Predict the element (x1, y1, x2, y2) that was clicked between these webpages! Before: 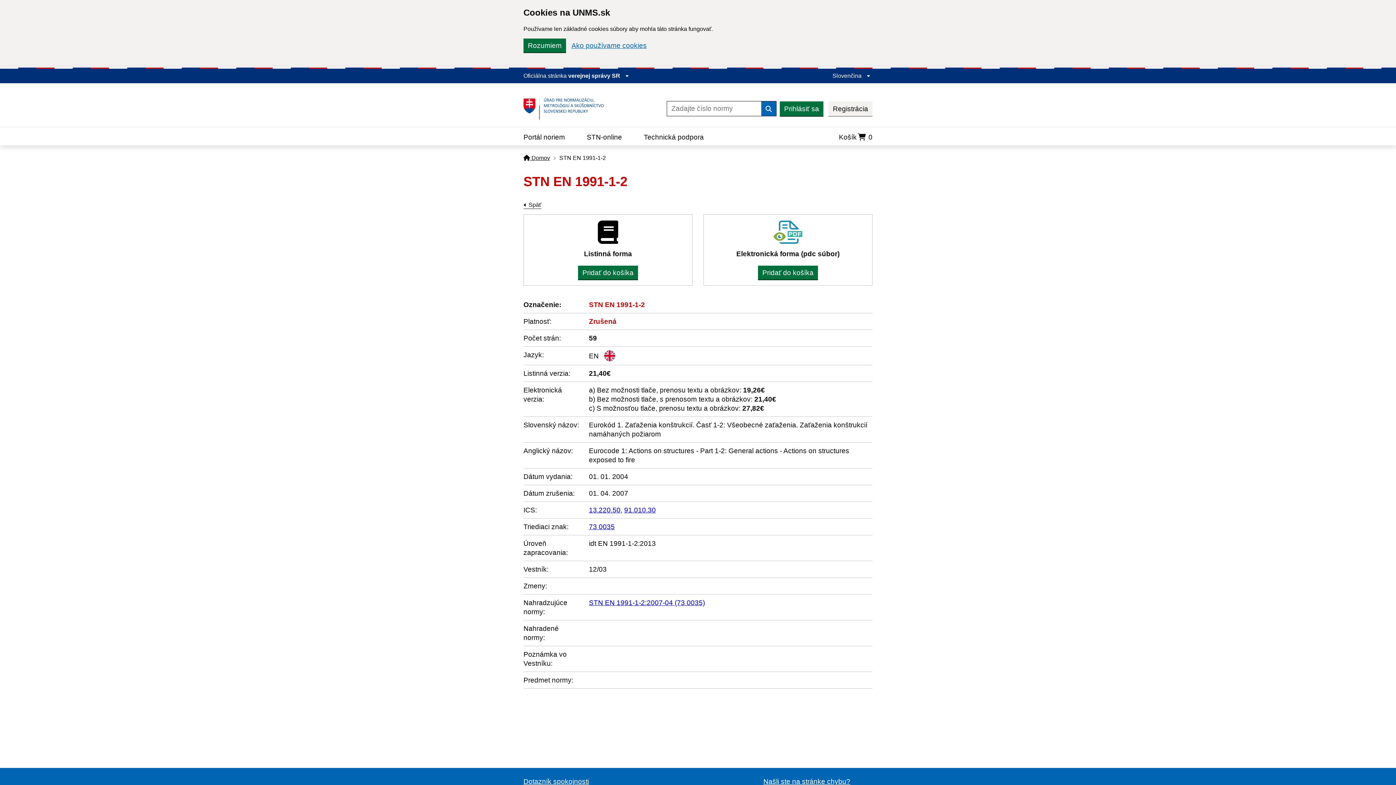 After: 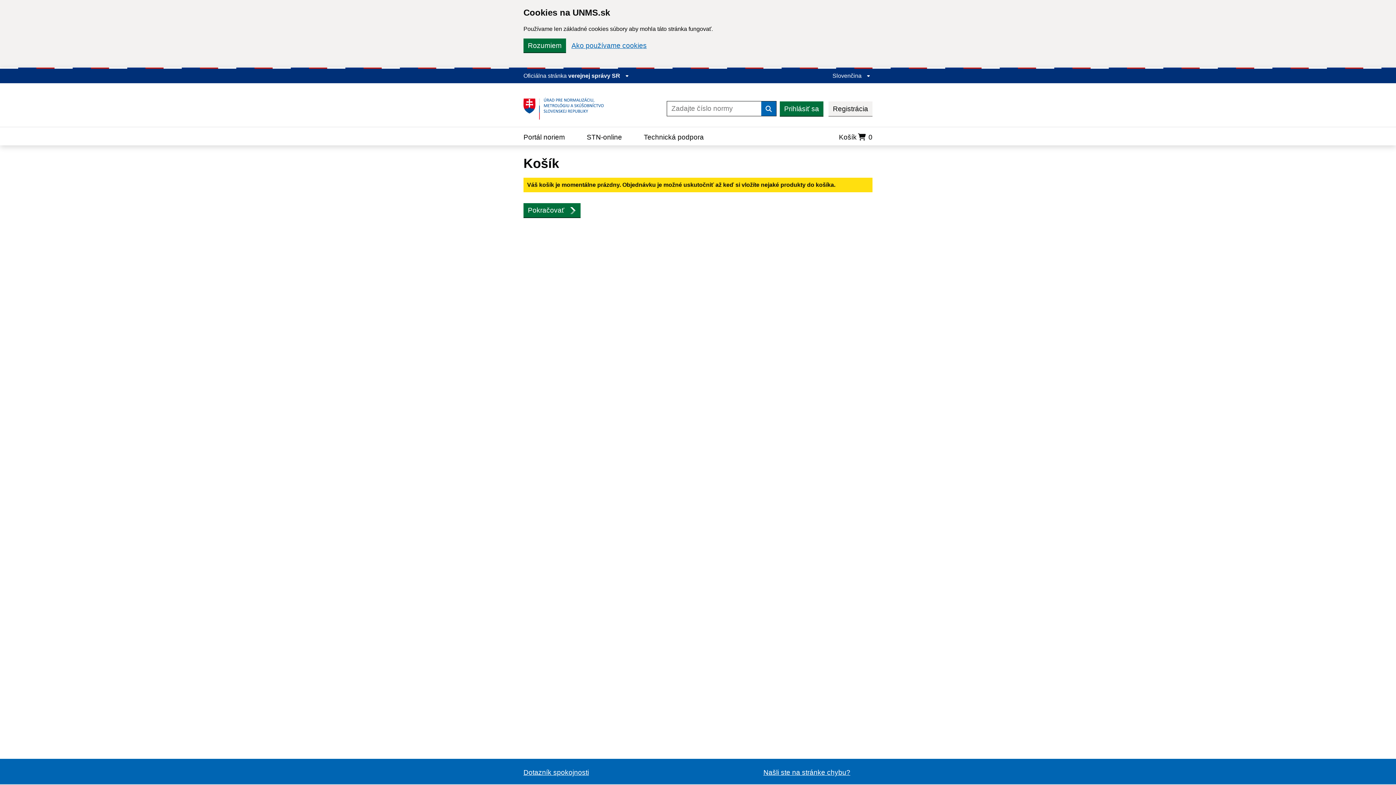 Action: label: Košík 0 bbox: (828, 127, 883, 145)